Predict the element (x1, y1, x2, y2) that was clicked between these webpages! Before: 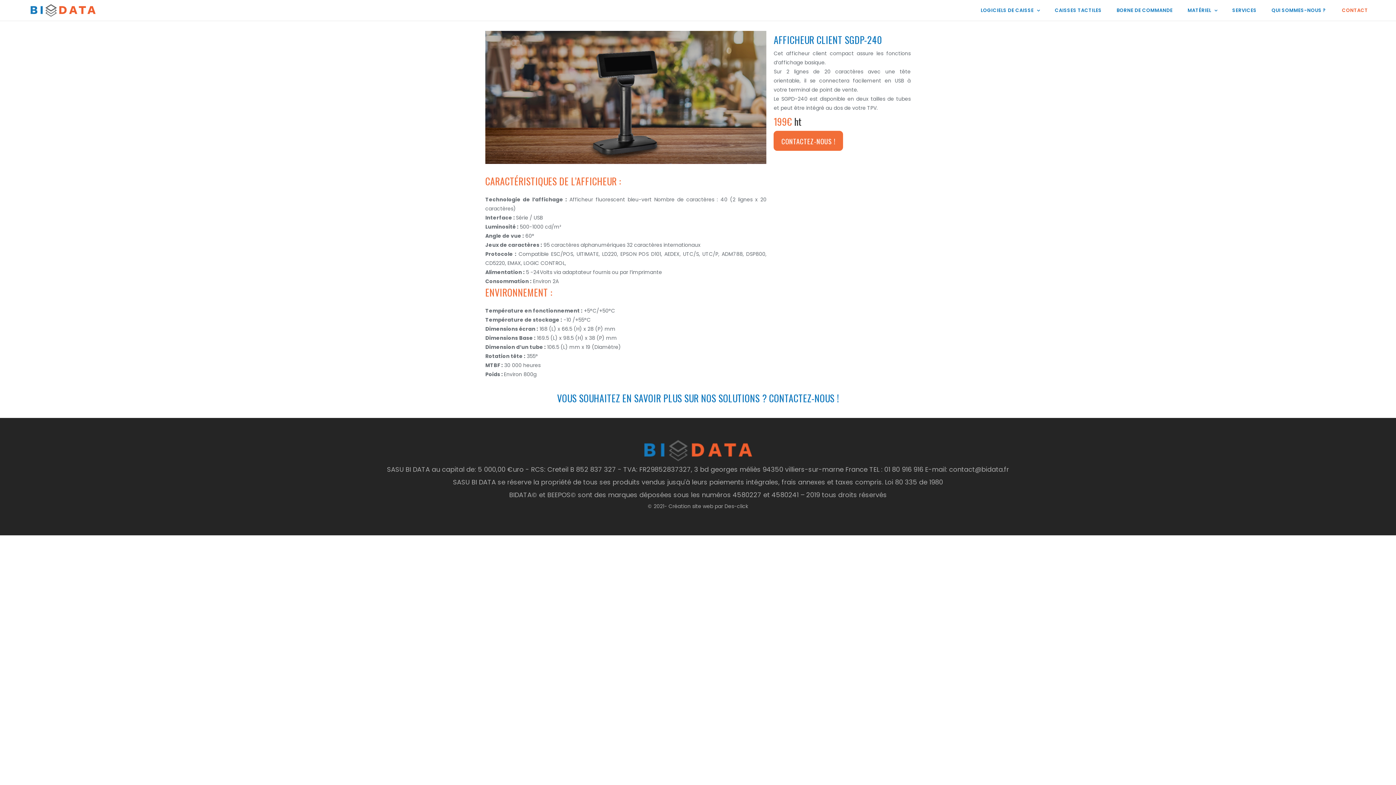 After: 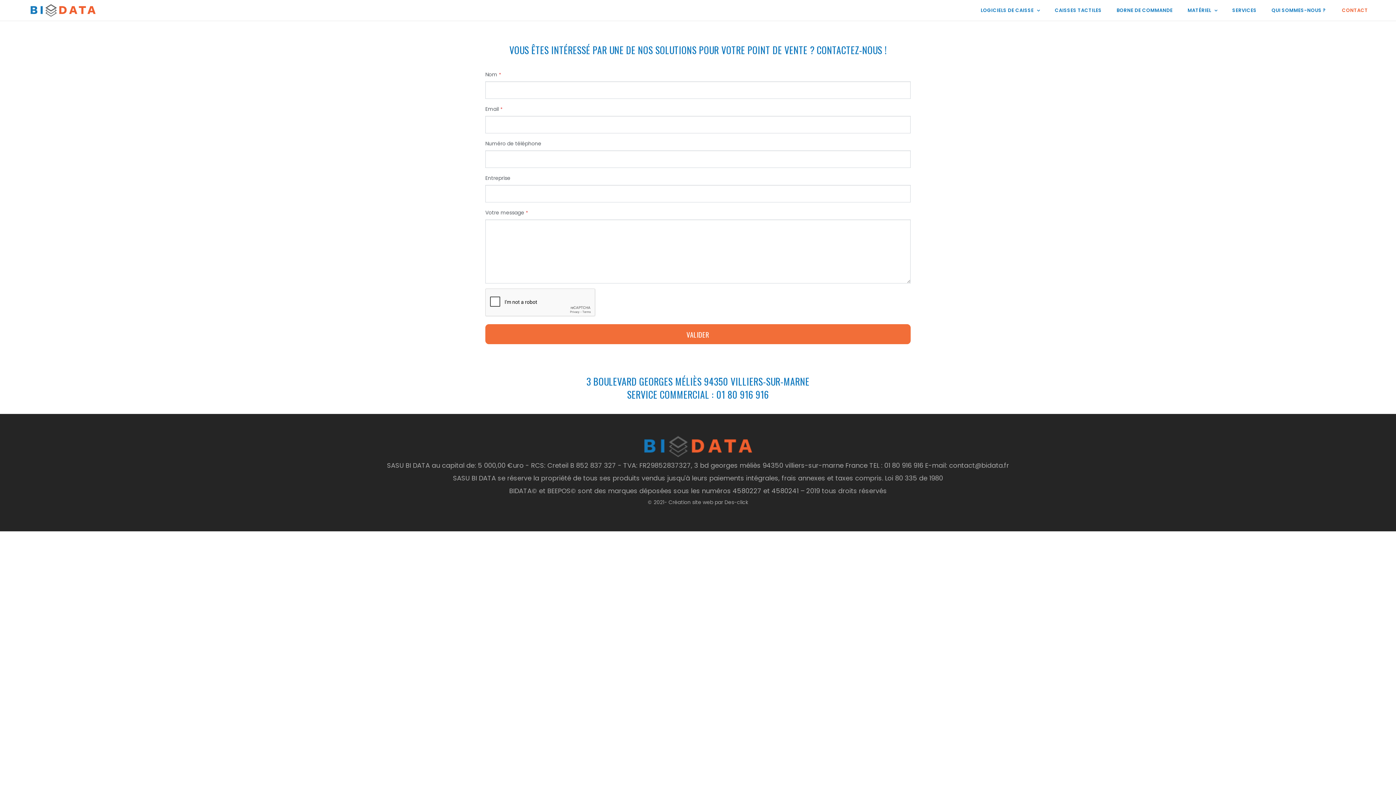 Action: bbox: (773, 130, 843, 150) label: CONTACTEZ-NOUS !